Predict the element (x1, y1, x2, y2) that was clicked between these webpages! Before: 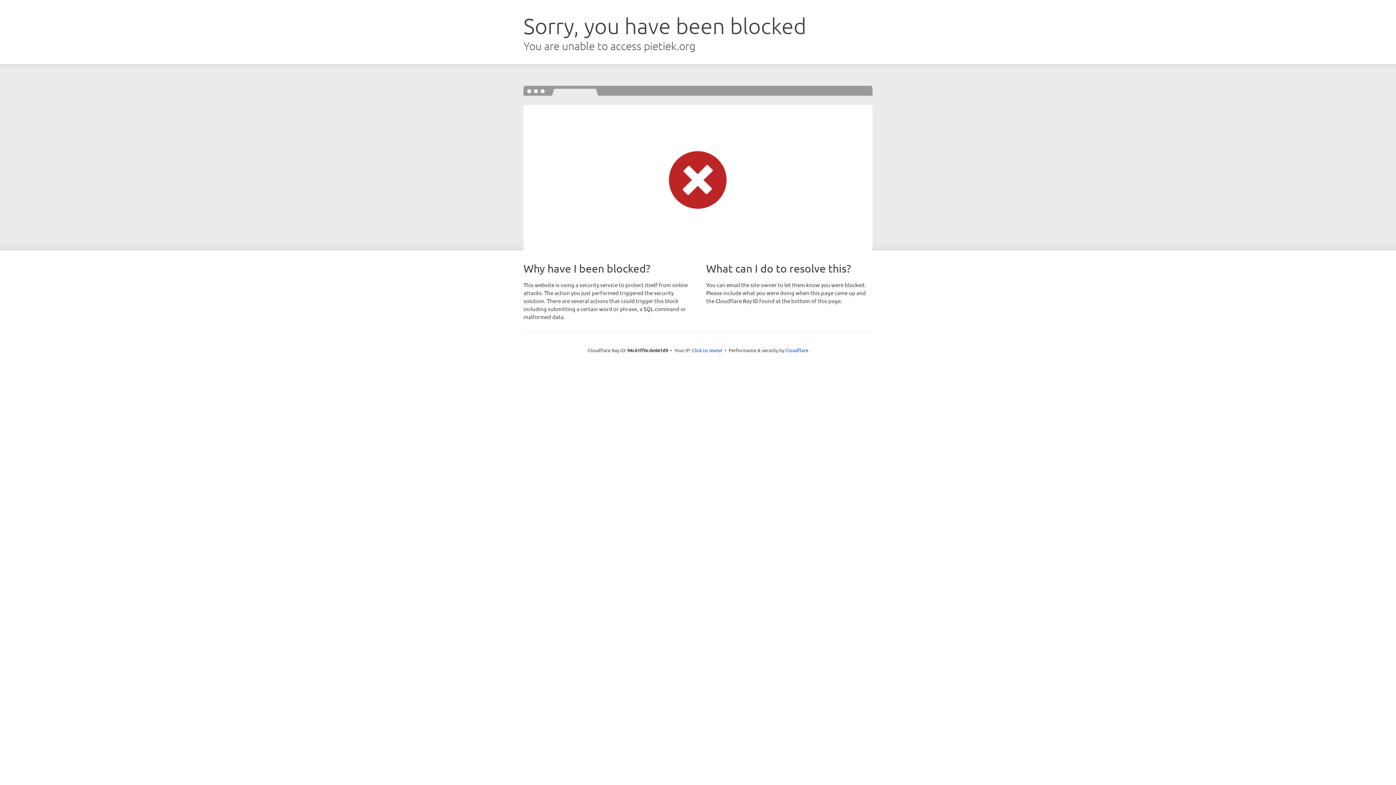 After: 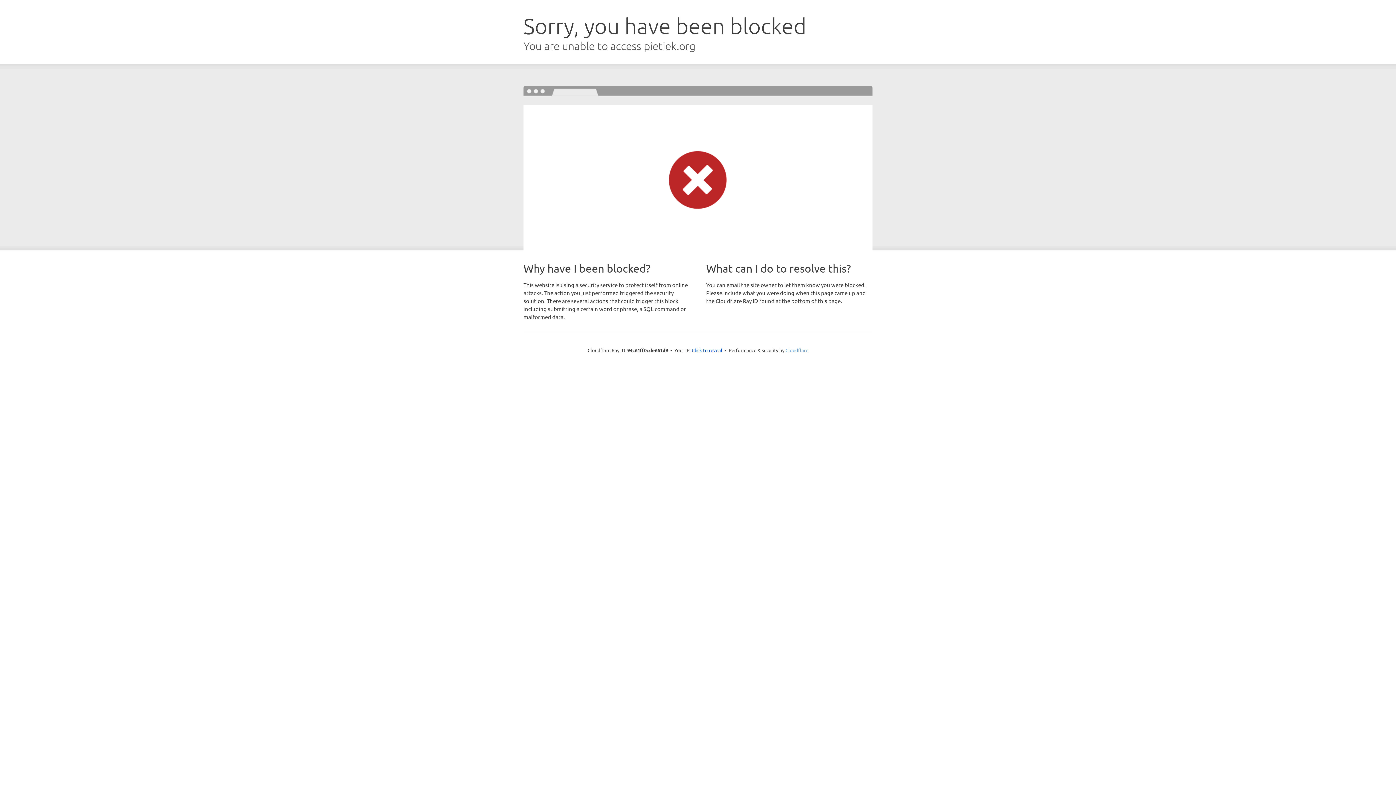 Action: bbox: (785, 347, 808, 353) label: Cloudflare